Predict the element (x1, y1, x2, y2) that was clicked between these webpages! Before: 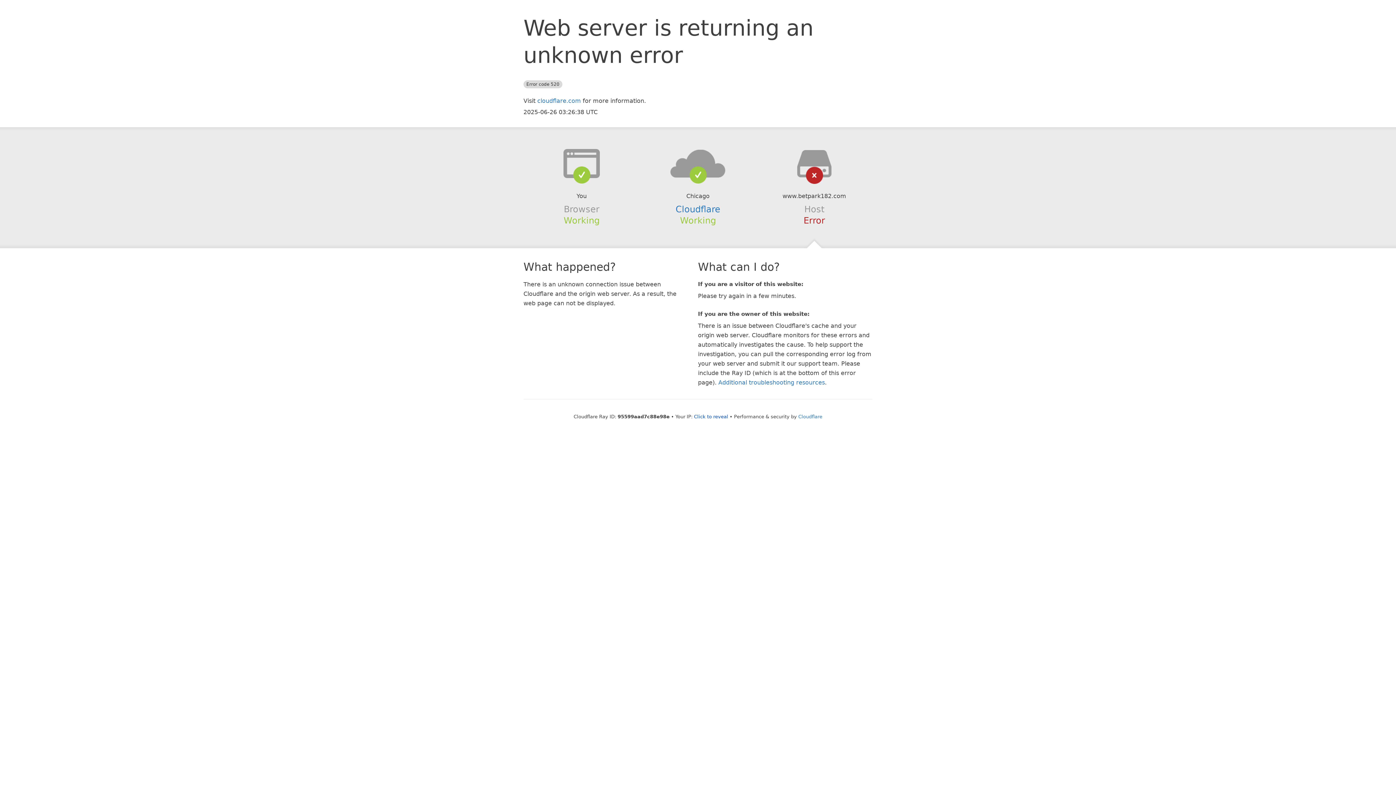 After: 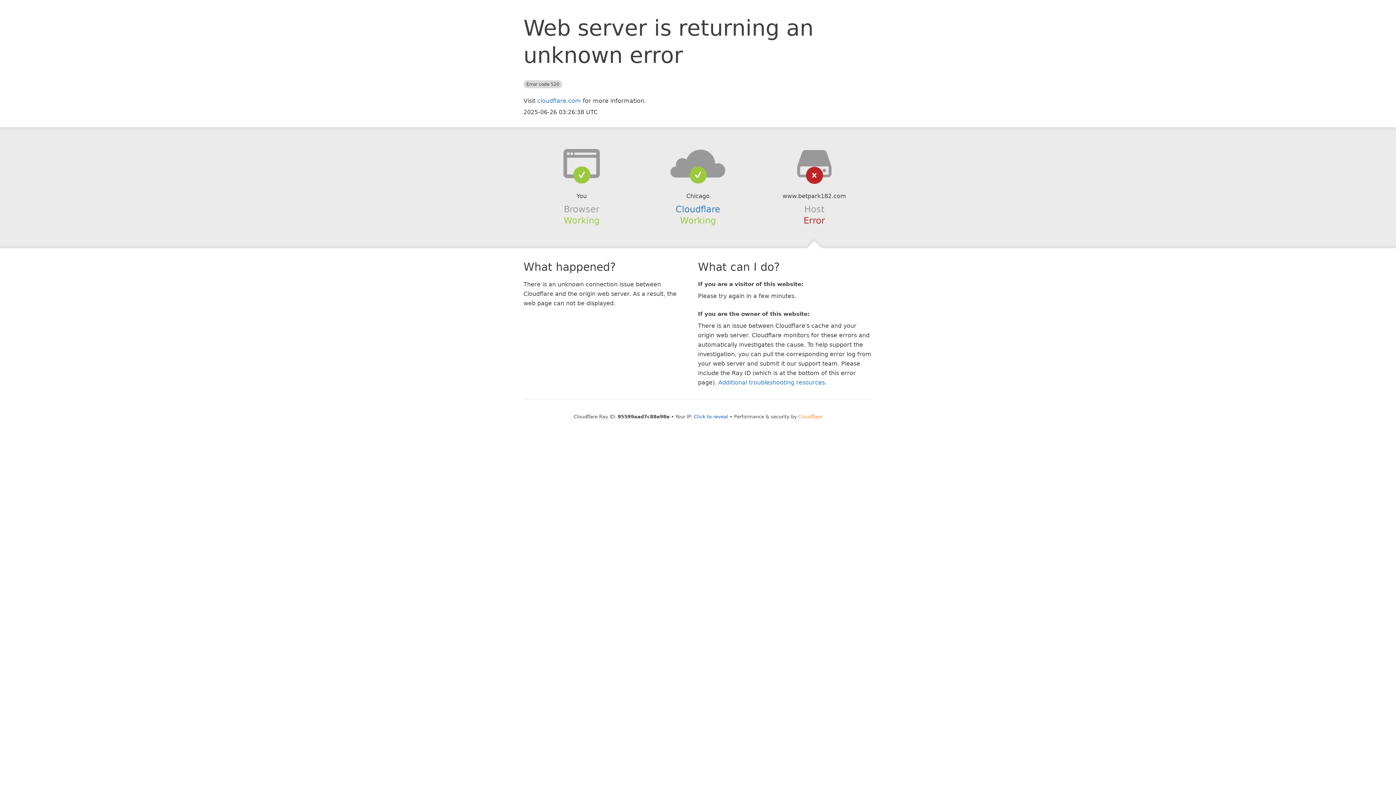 Action: bbox: (798, 414, 822, 419) label: Cloudflare